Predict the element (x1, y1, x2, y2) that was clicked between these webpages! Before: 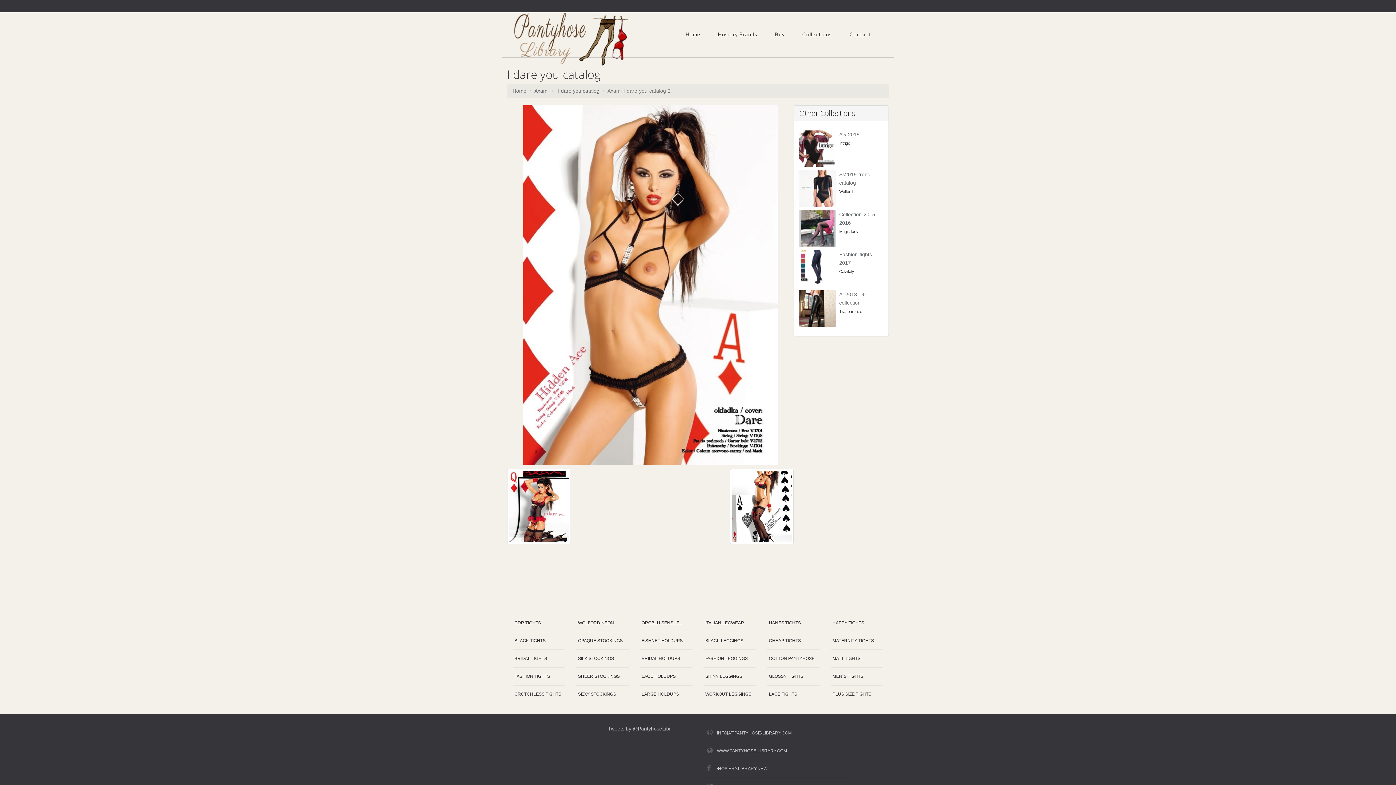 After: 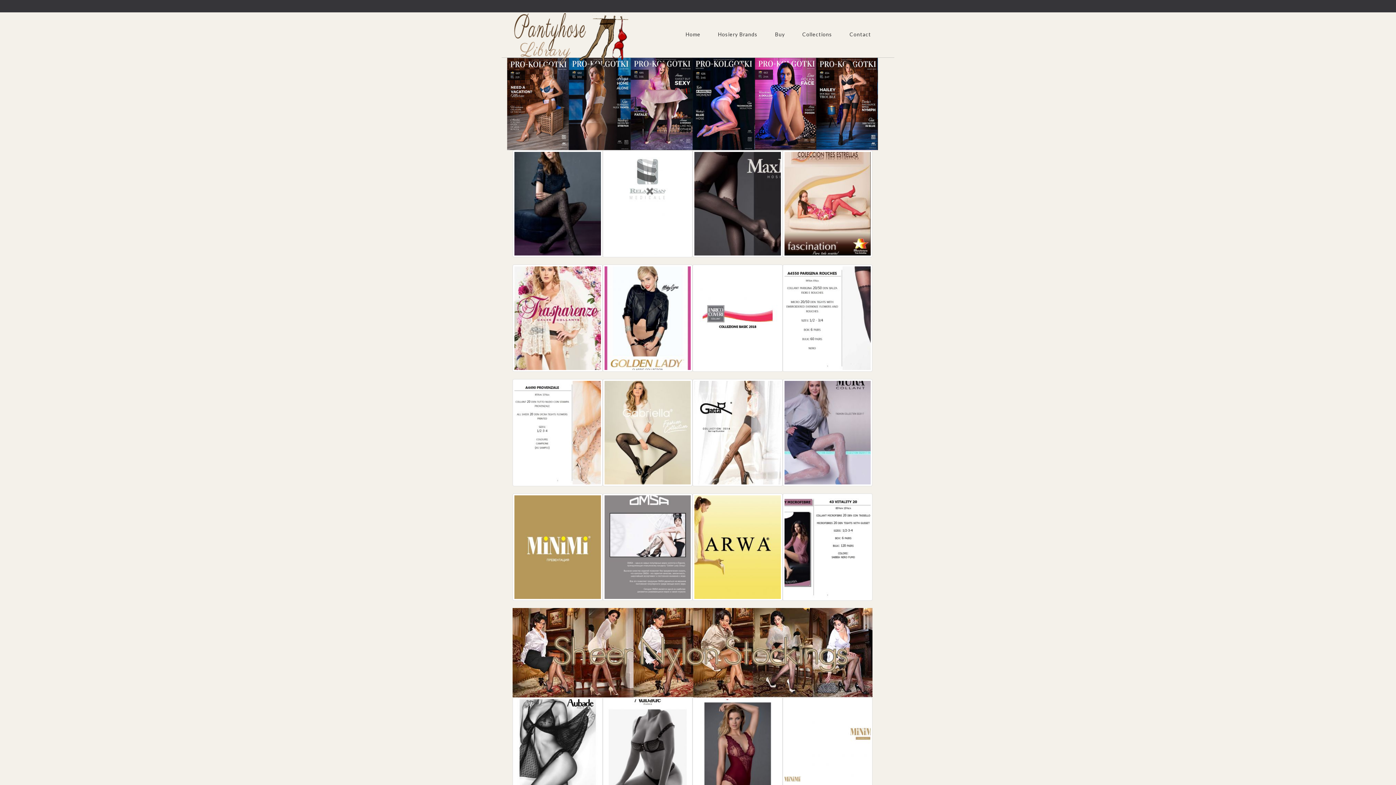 Action: label: Collections bbox: (796, 28, 838, 40)